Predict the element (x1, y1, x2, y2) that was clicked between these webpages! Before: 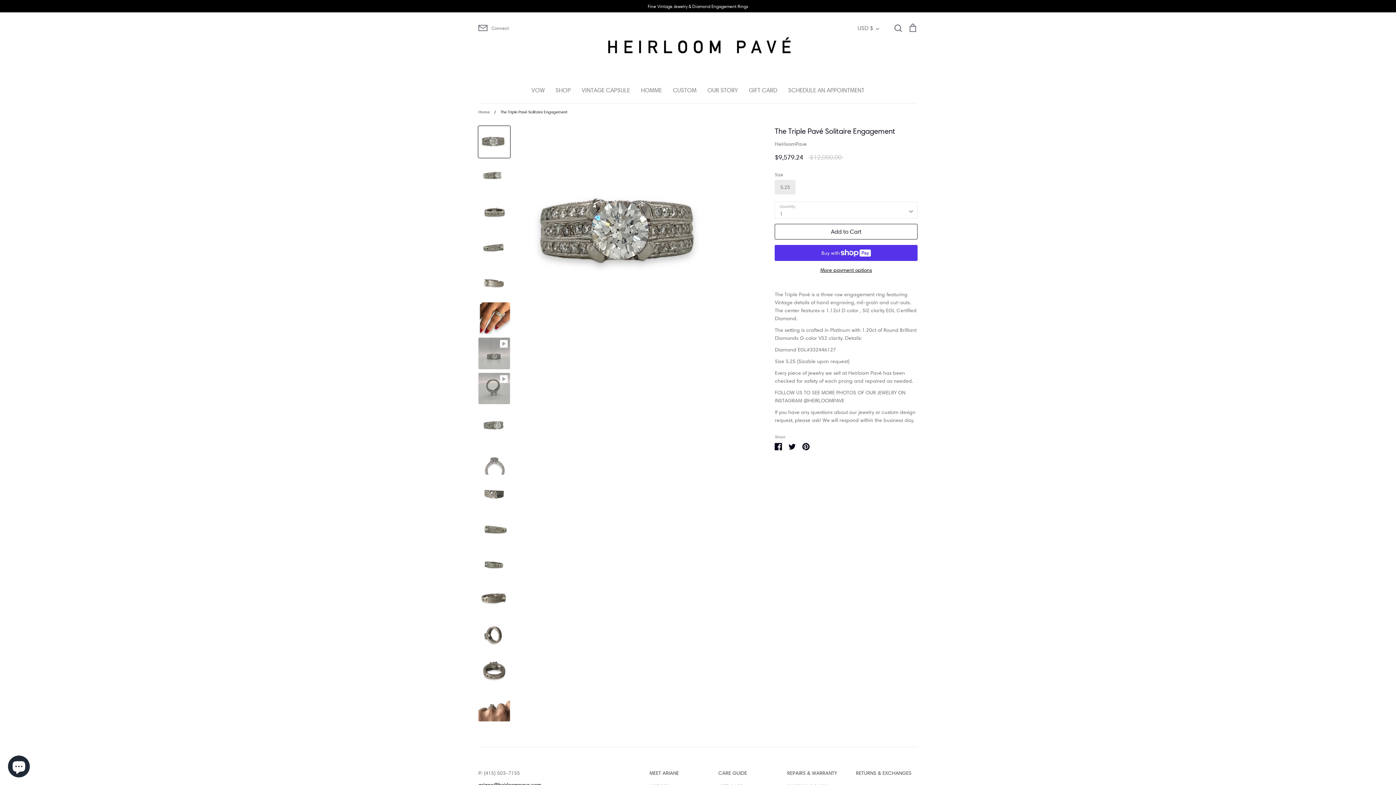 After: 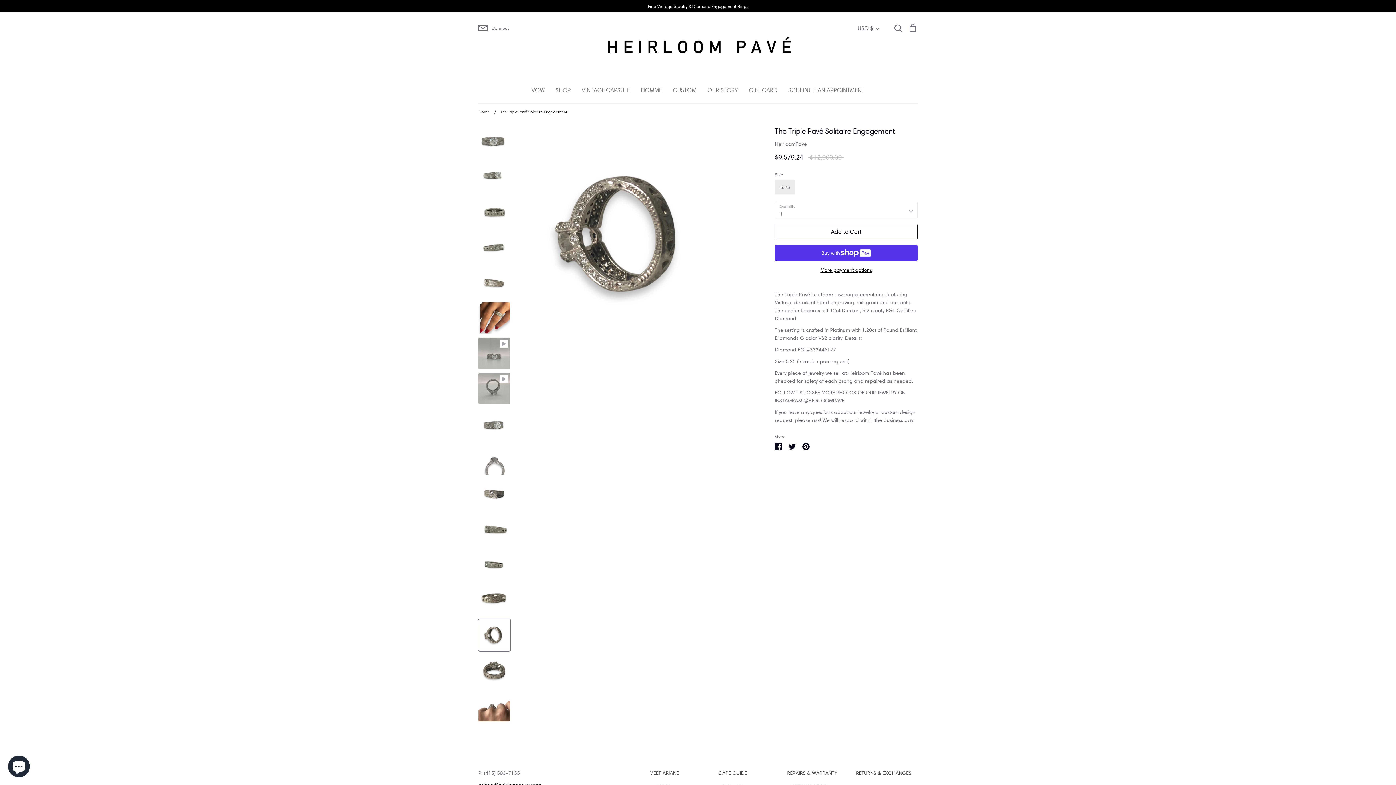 Action: bbox: (478, 619, 510, 651)